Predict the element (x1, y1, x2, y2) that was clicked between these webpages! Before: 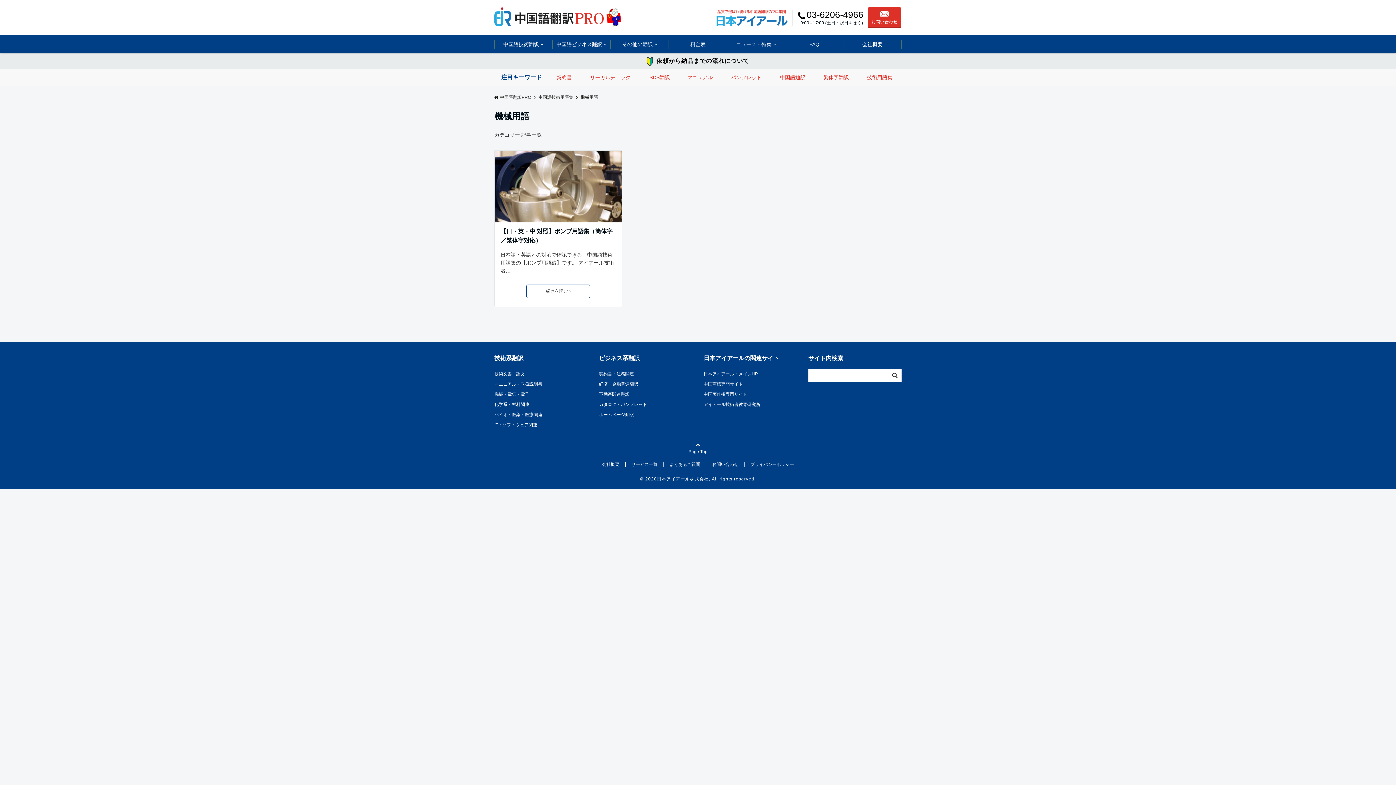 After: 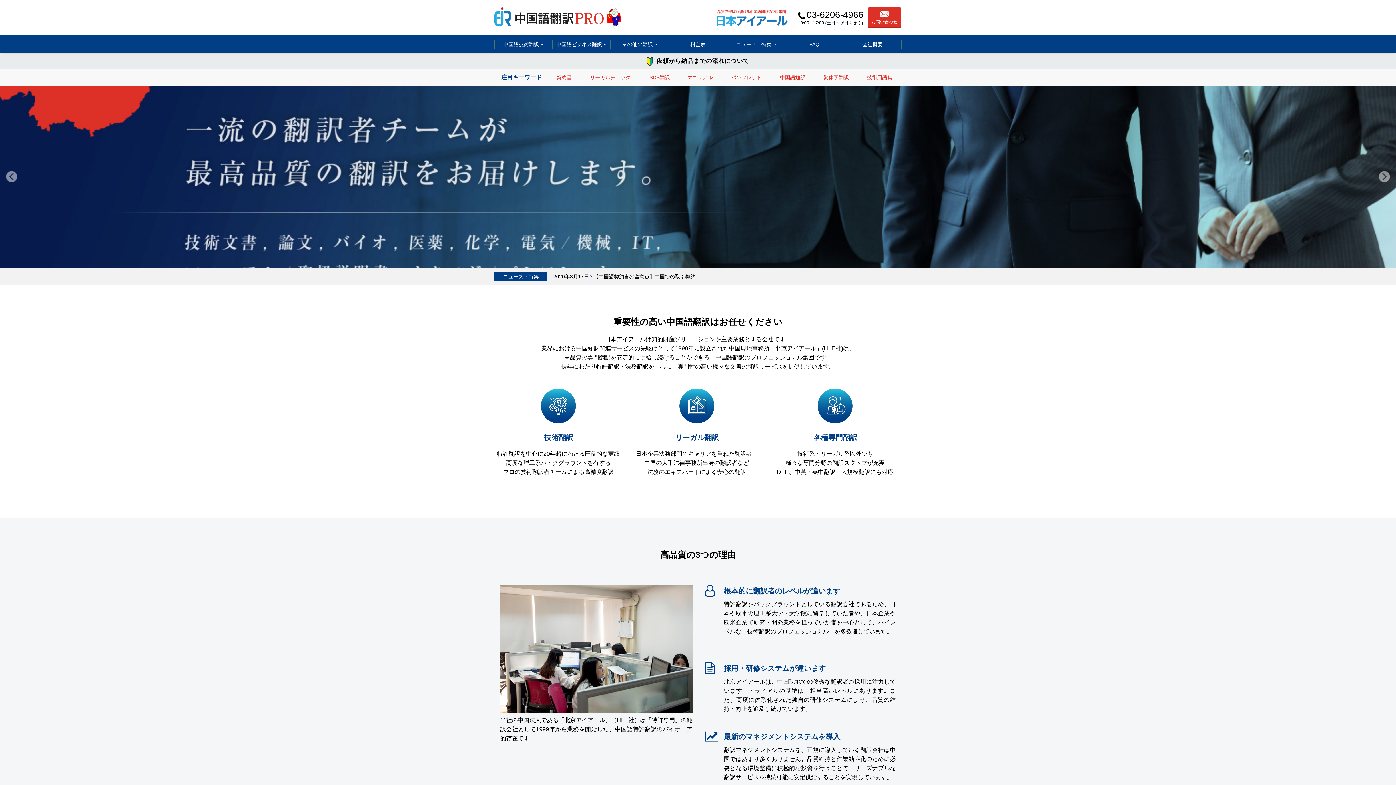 Action: bbox: (494, 22, 622, 28)